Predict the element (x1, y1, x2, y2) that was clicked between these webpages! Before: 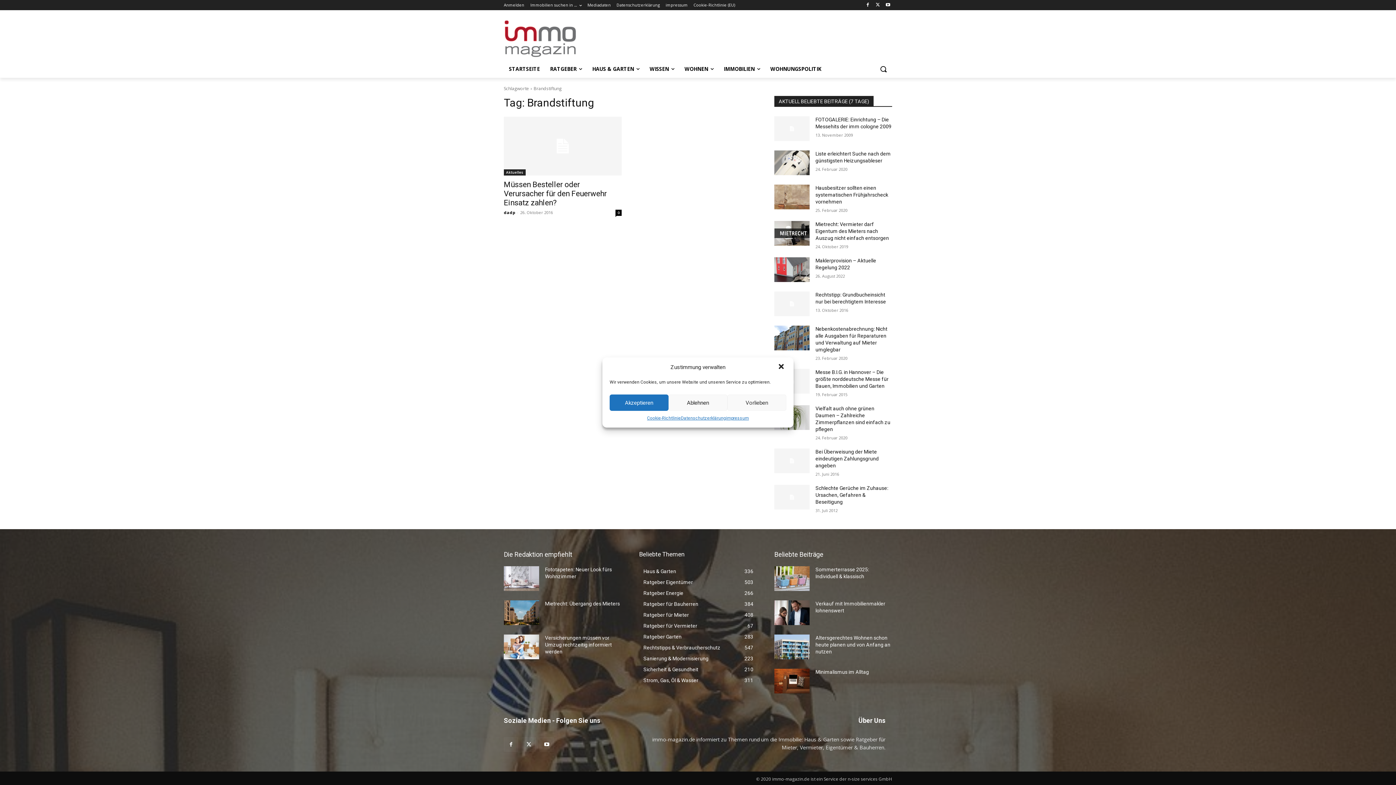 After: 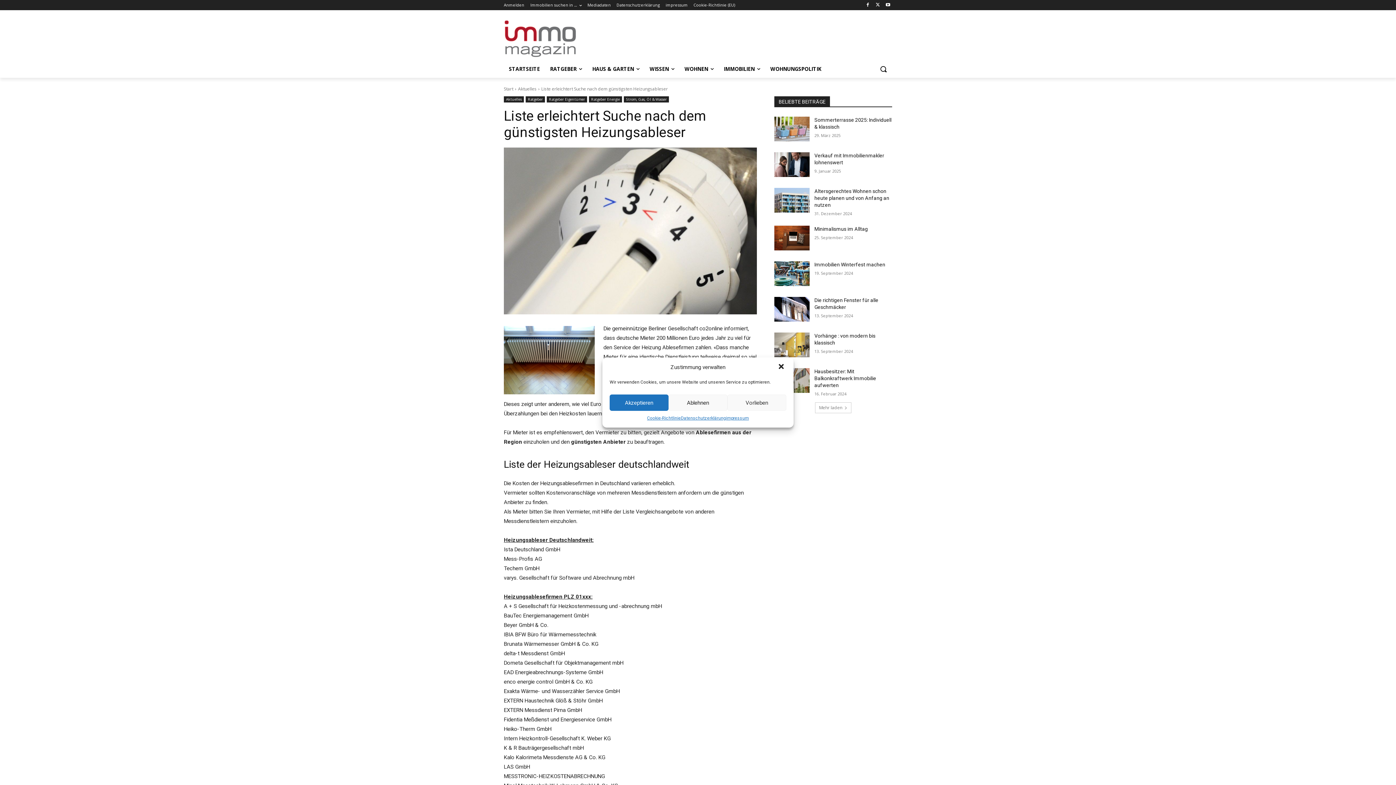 Action: bbox: (774, 150, 809, 175)